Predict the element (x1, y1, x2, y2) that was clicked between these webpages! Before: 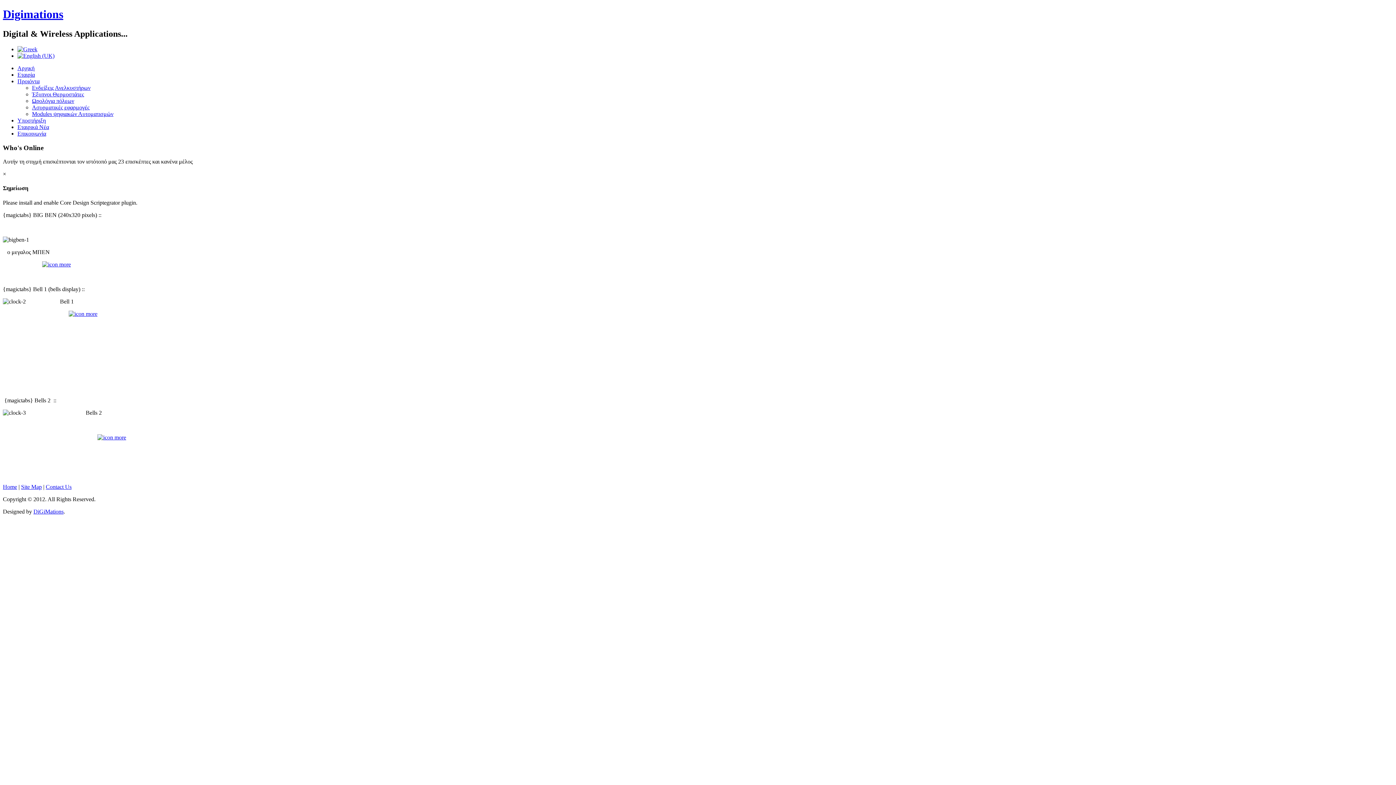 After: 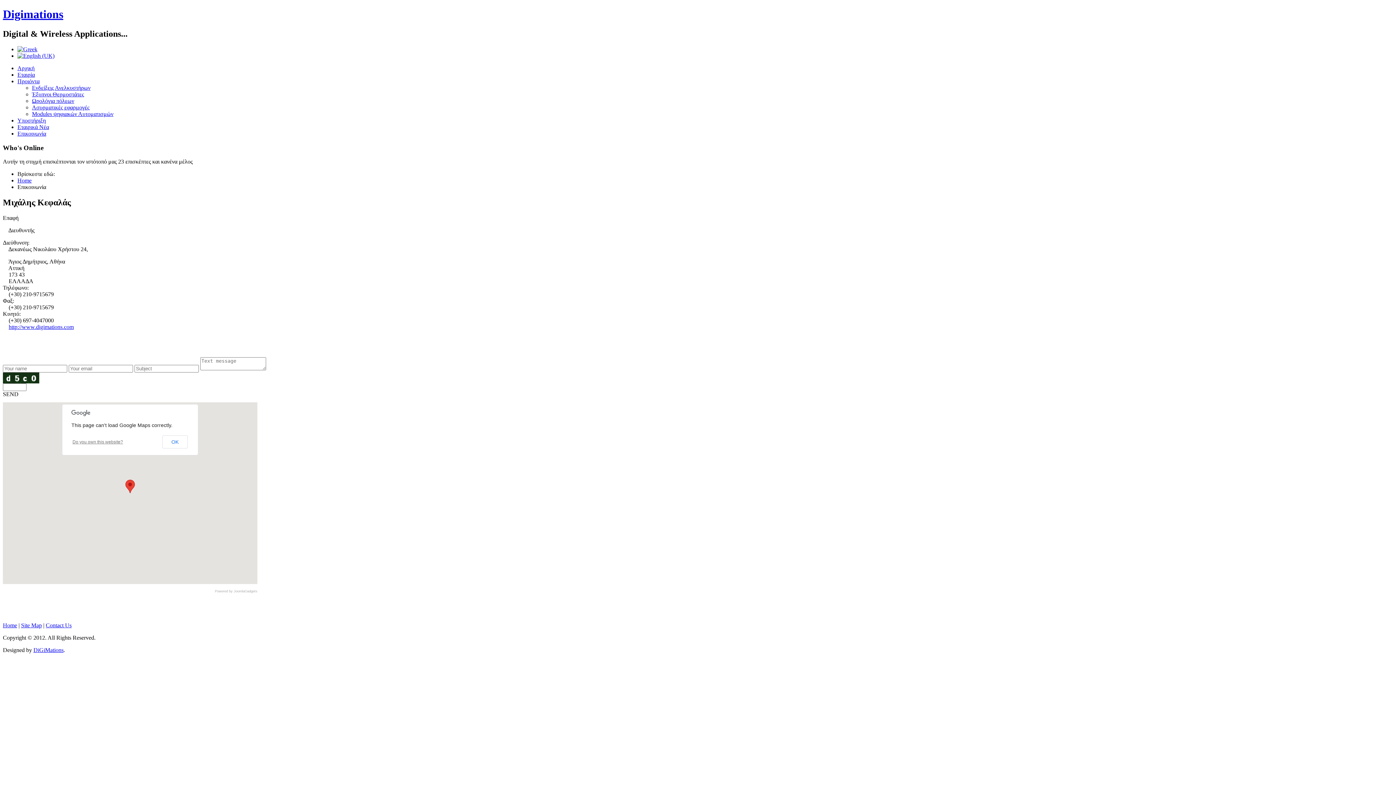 Action: bbox: (17, 130, 46, 136) label: Επικοινωνία